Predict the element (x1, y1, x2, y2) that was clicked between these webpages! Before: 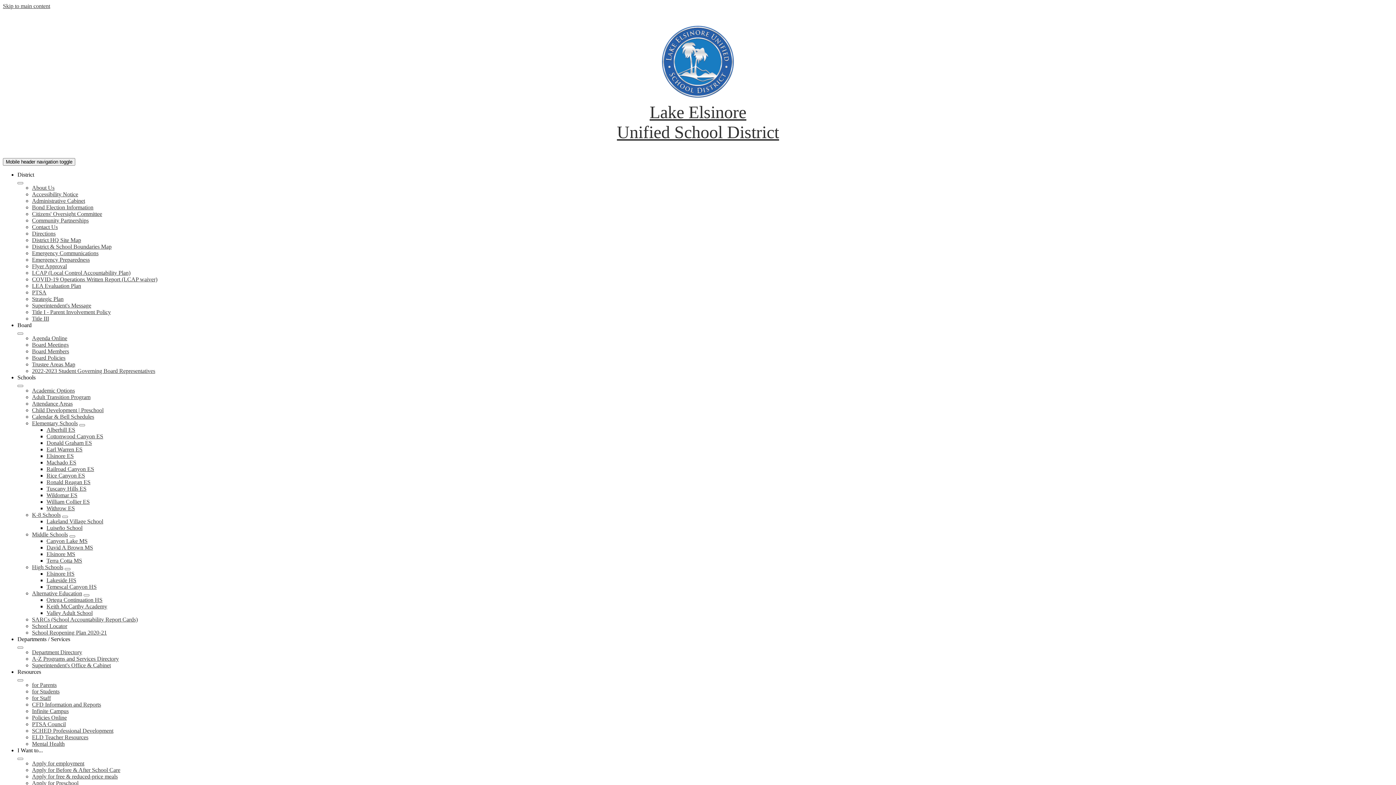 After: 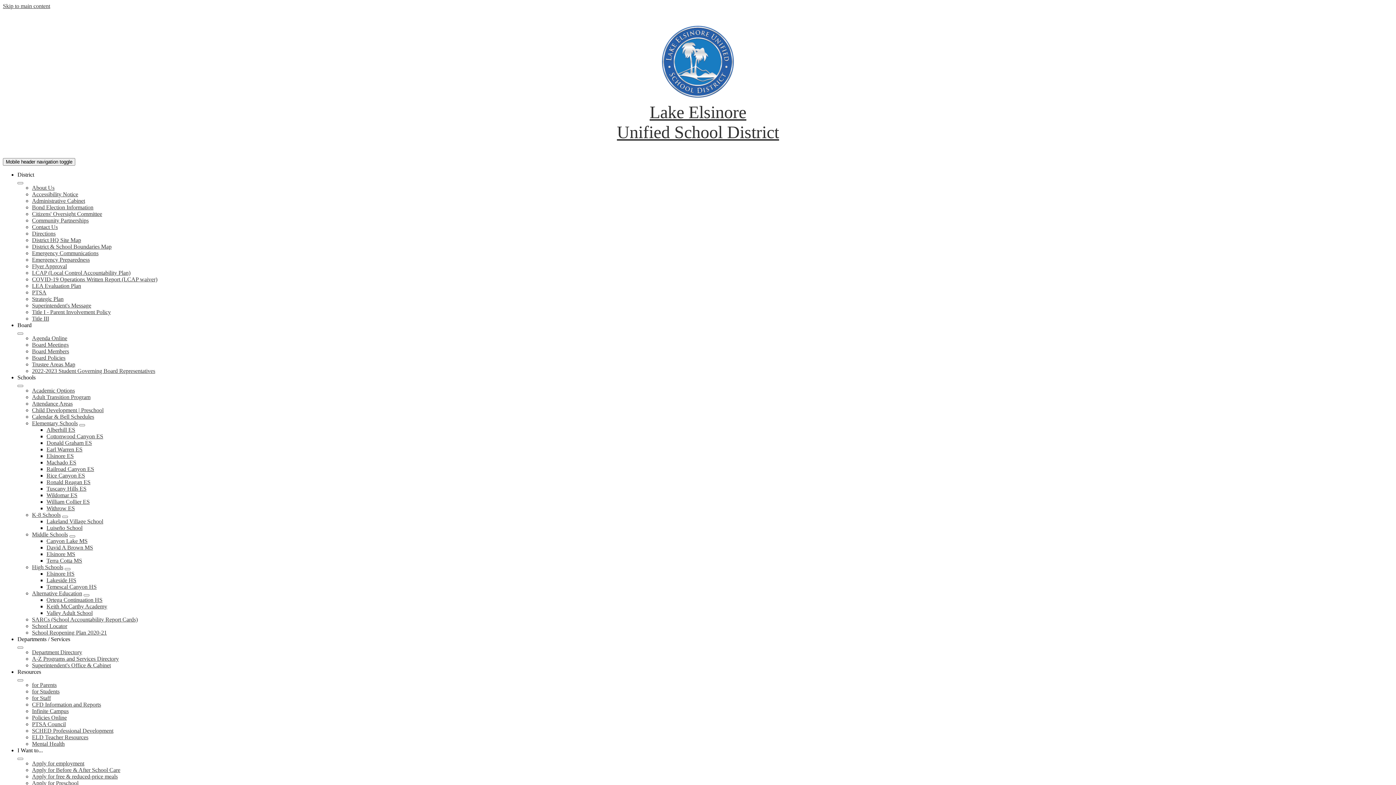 Action: label: COVID-19 Operations Written Report (LCAP waiver) bbox: (32, 276, 157, 282)